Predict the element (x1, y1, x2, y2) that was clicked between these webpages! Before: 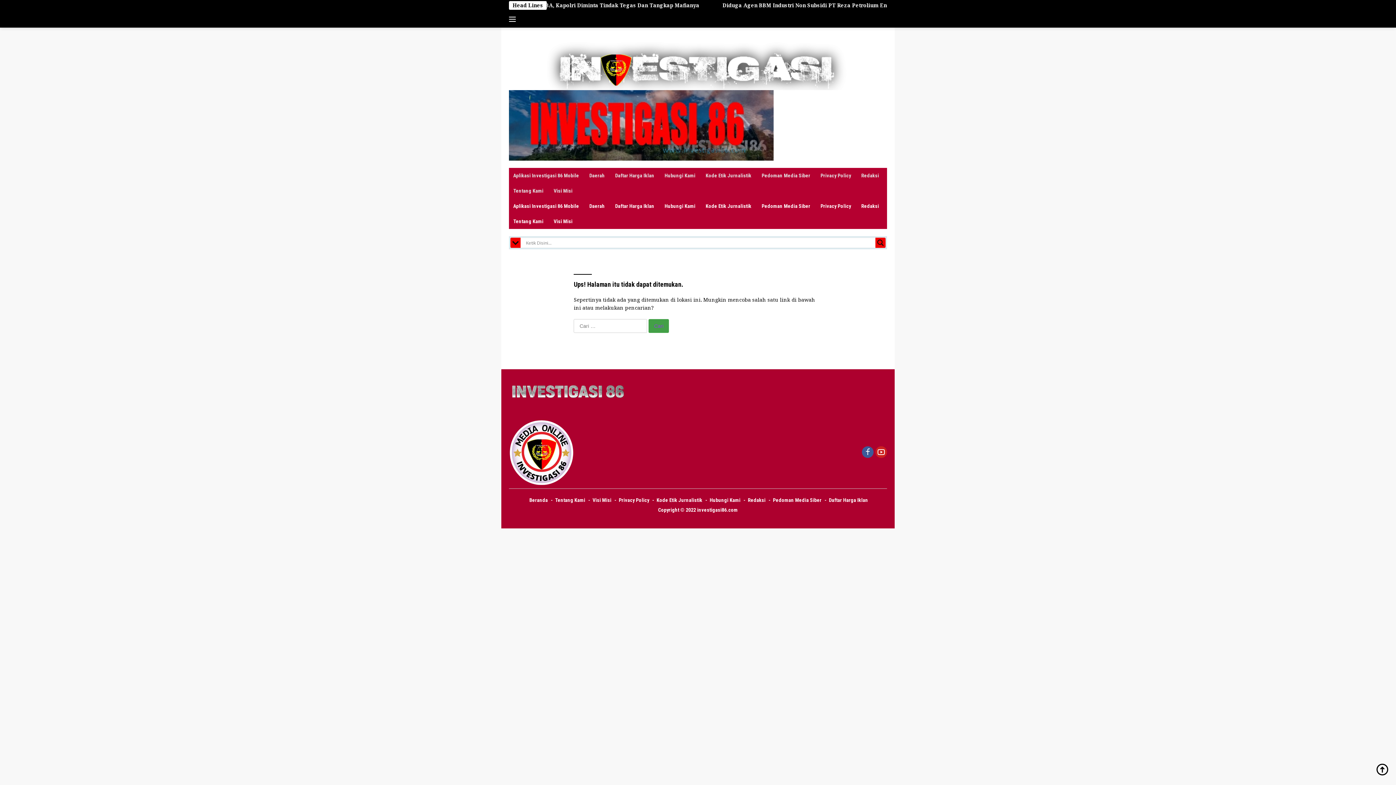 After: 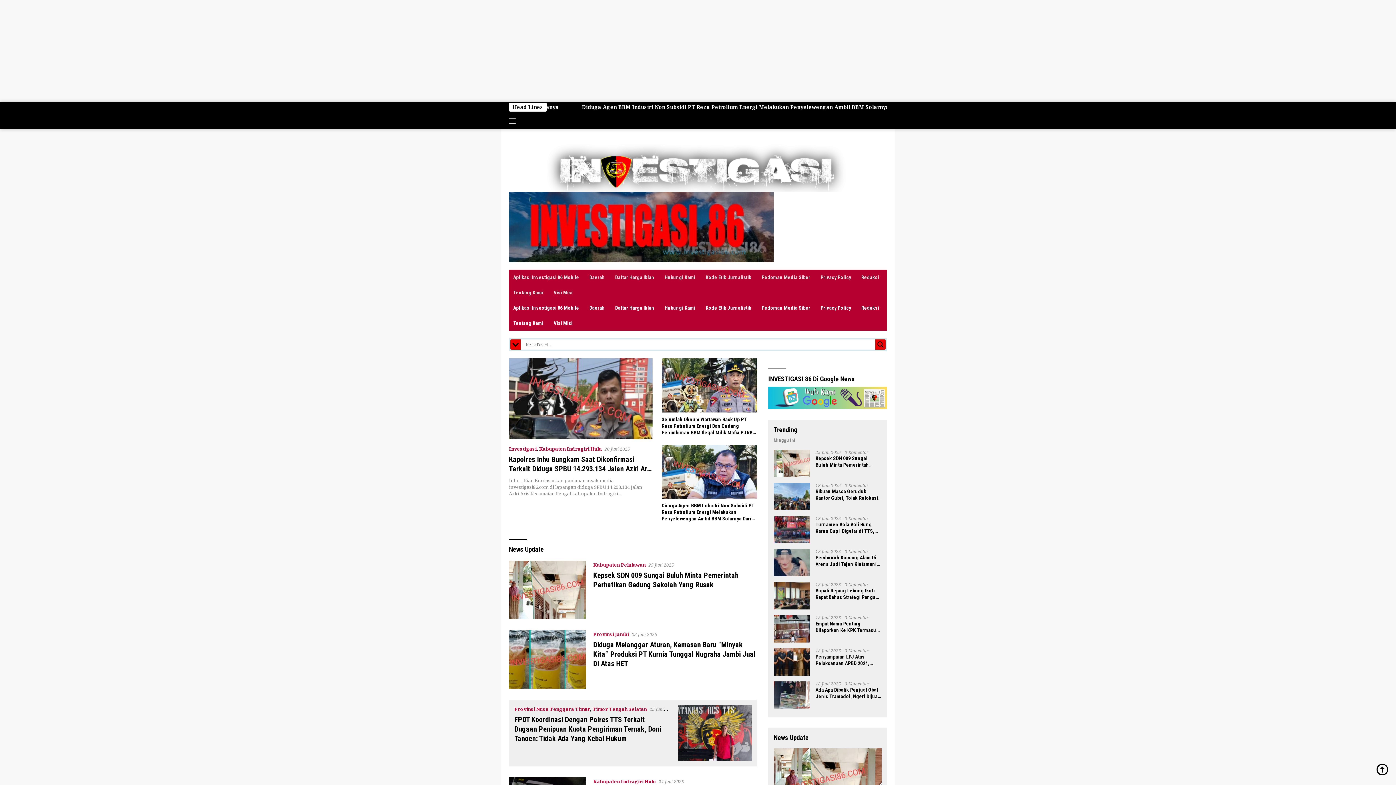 Action: bbox: (509, 62, 887, 69)